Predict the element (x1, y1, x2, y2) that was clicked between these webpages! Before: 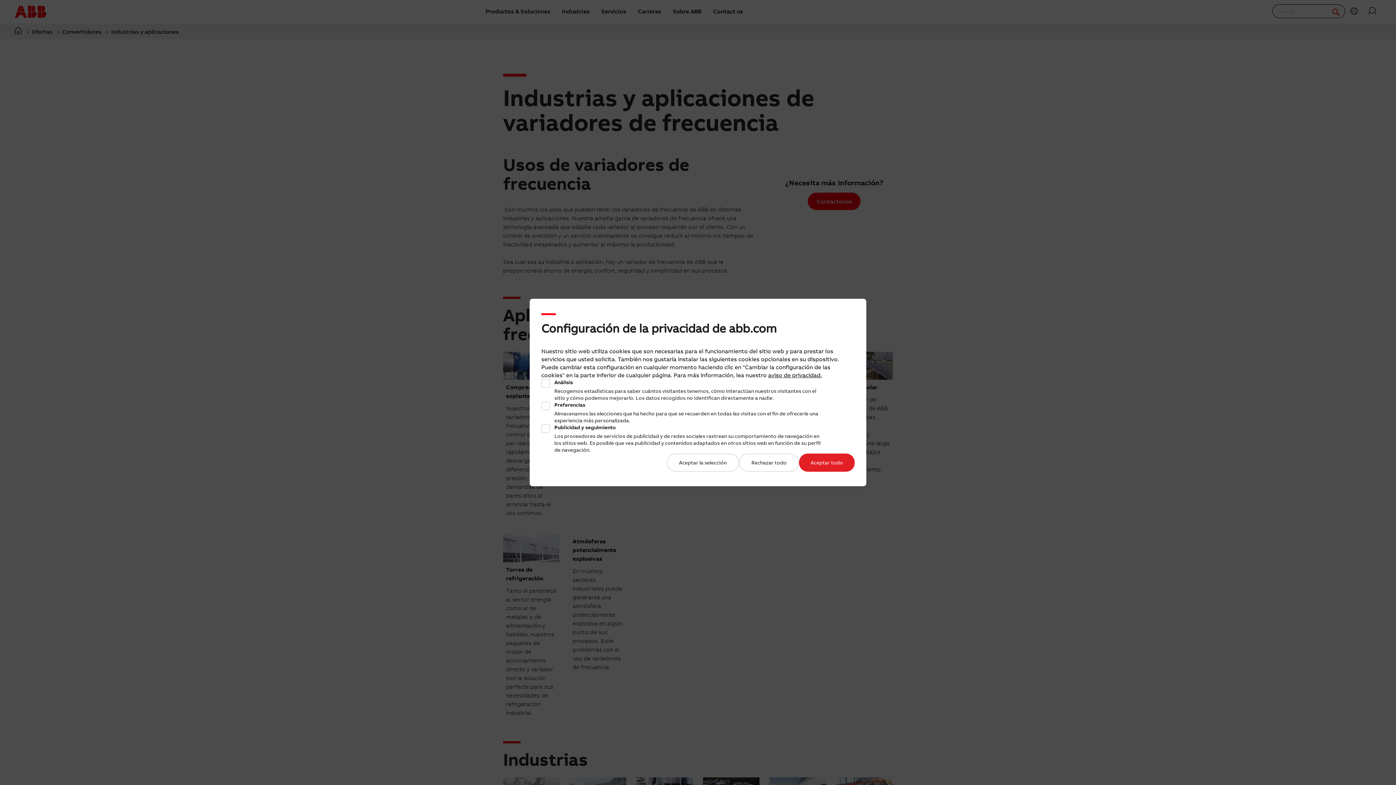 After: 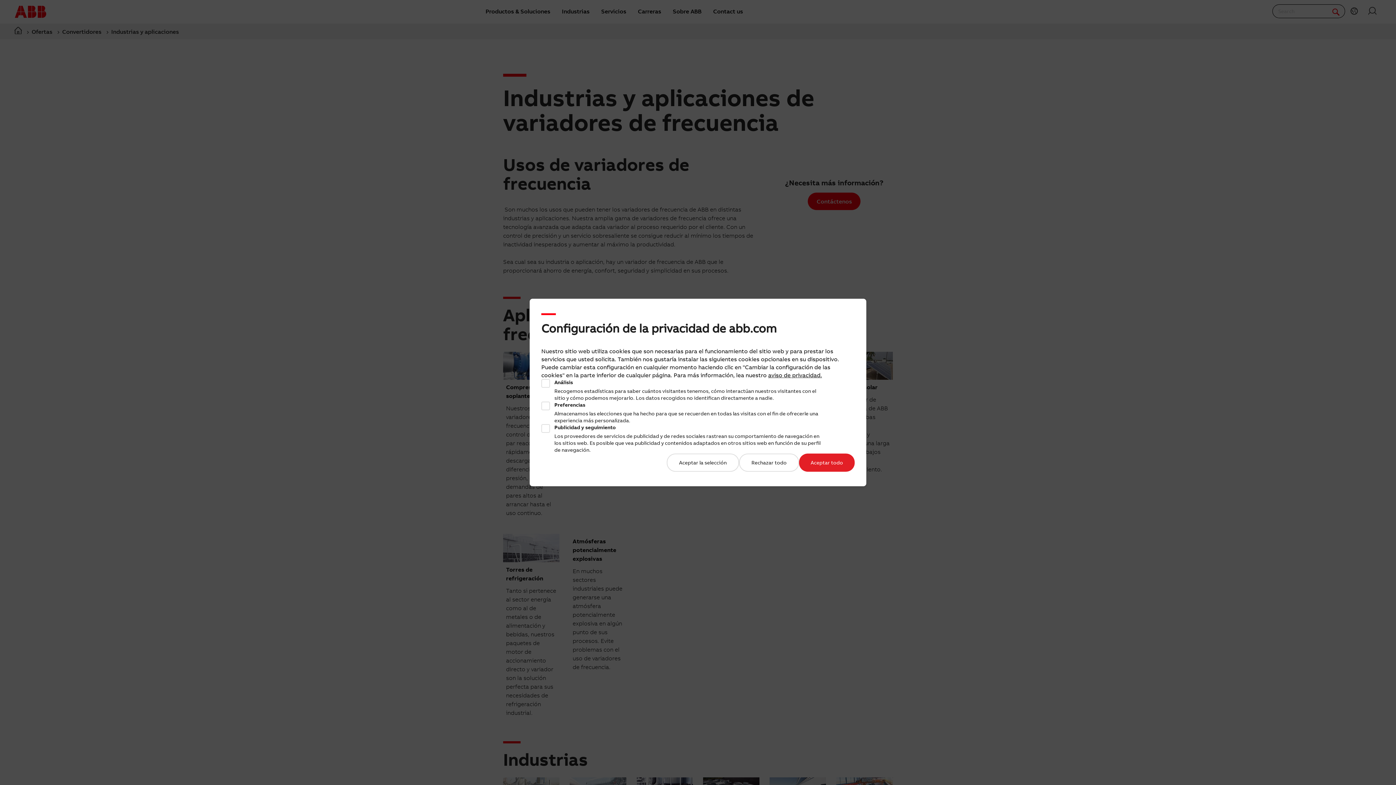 Action: bbox: (768, 371, 822, 378) label: aviso de privacidad.